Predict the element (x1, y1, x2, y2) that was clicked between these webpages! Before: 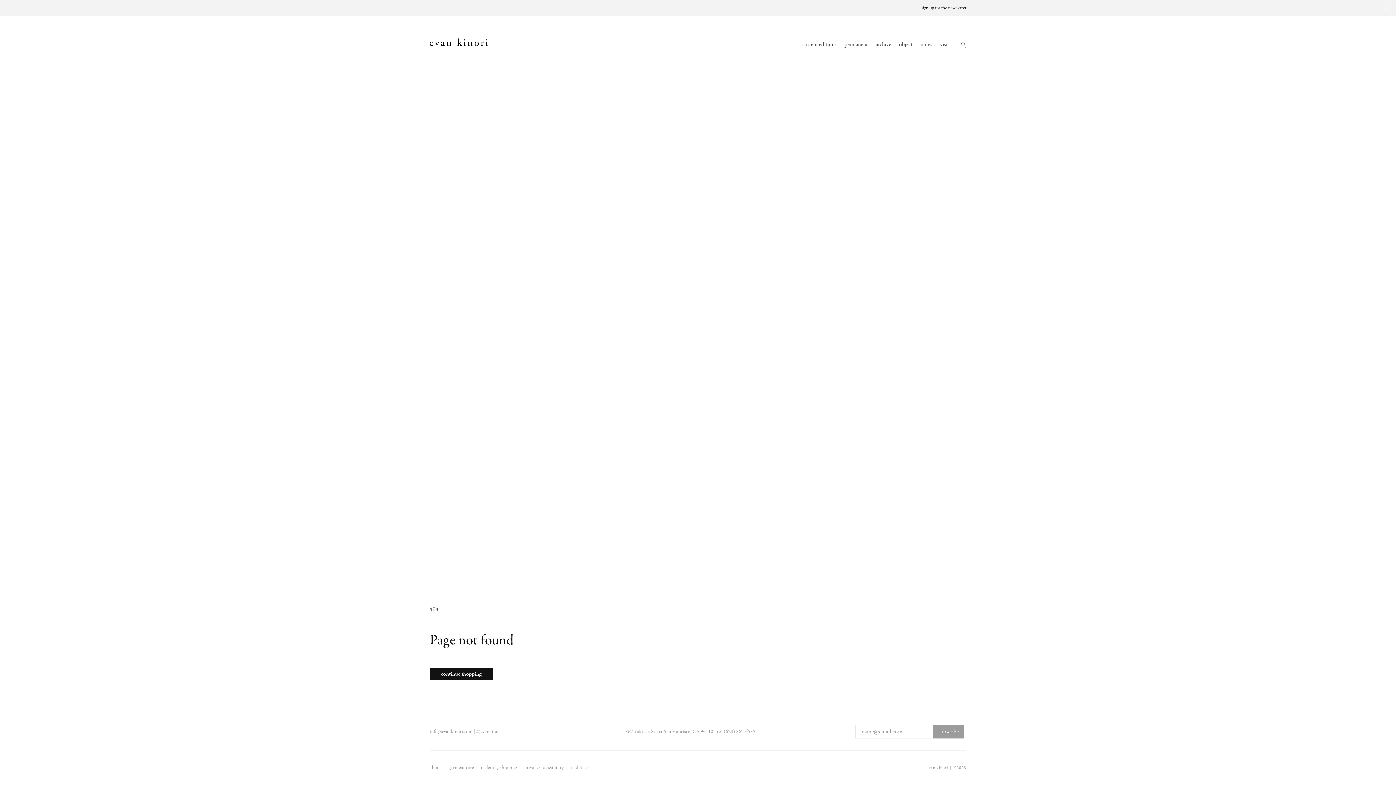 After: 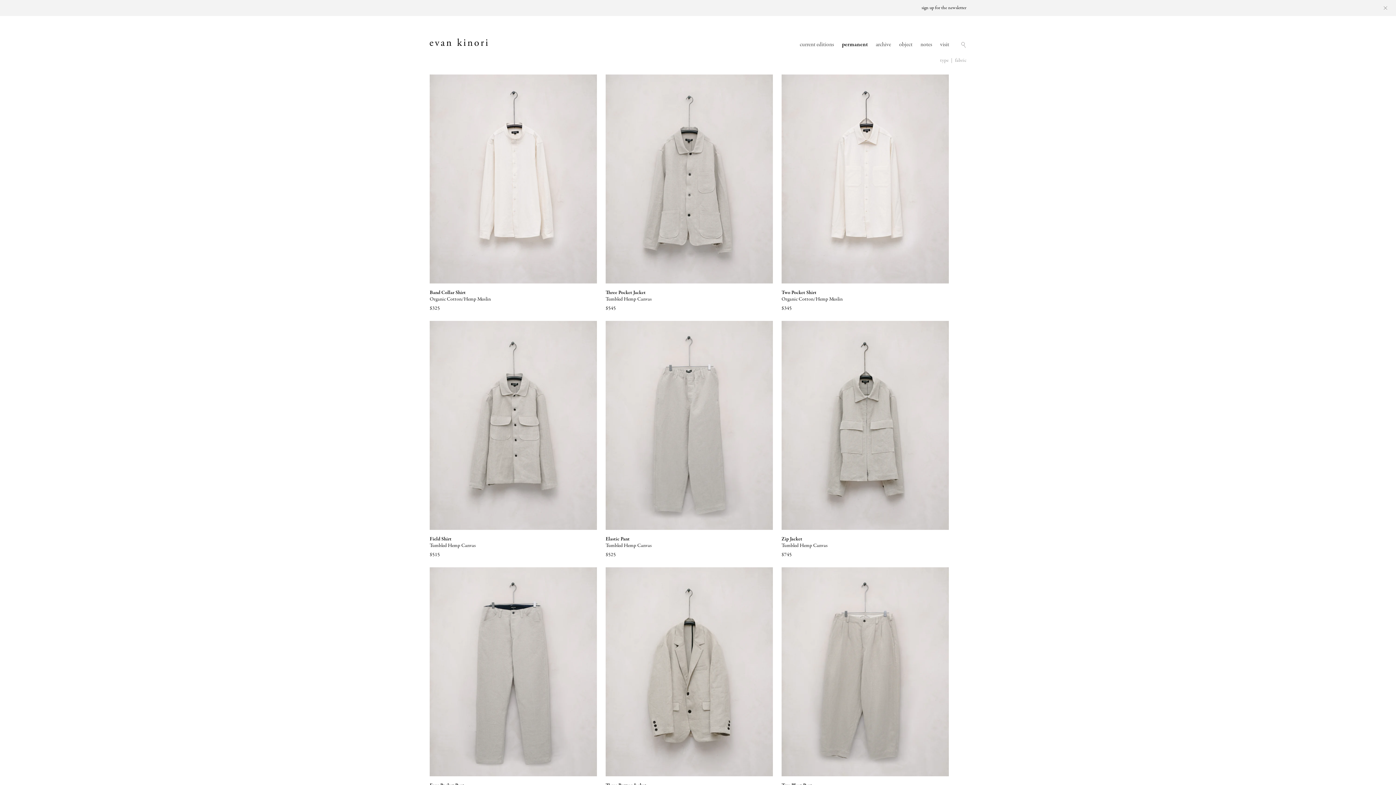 Action: label: permanent bbox: (840, 37, 872, 52)